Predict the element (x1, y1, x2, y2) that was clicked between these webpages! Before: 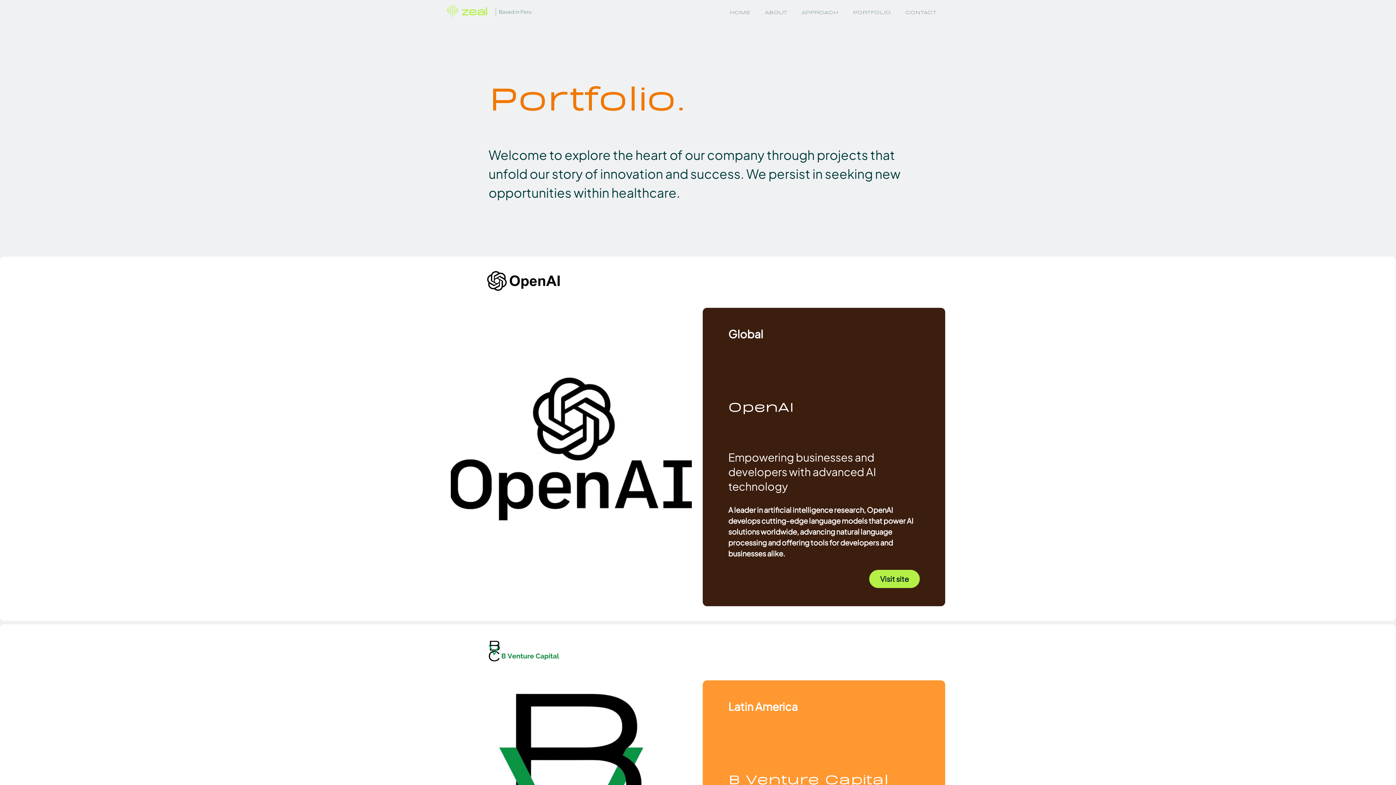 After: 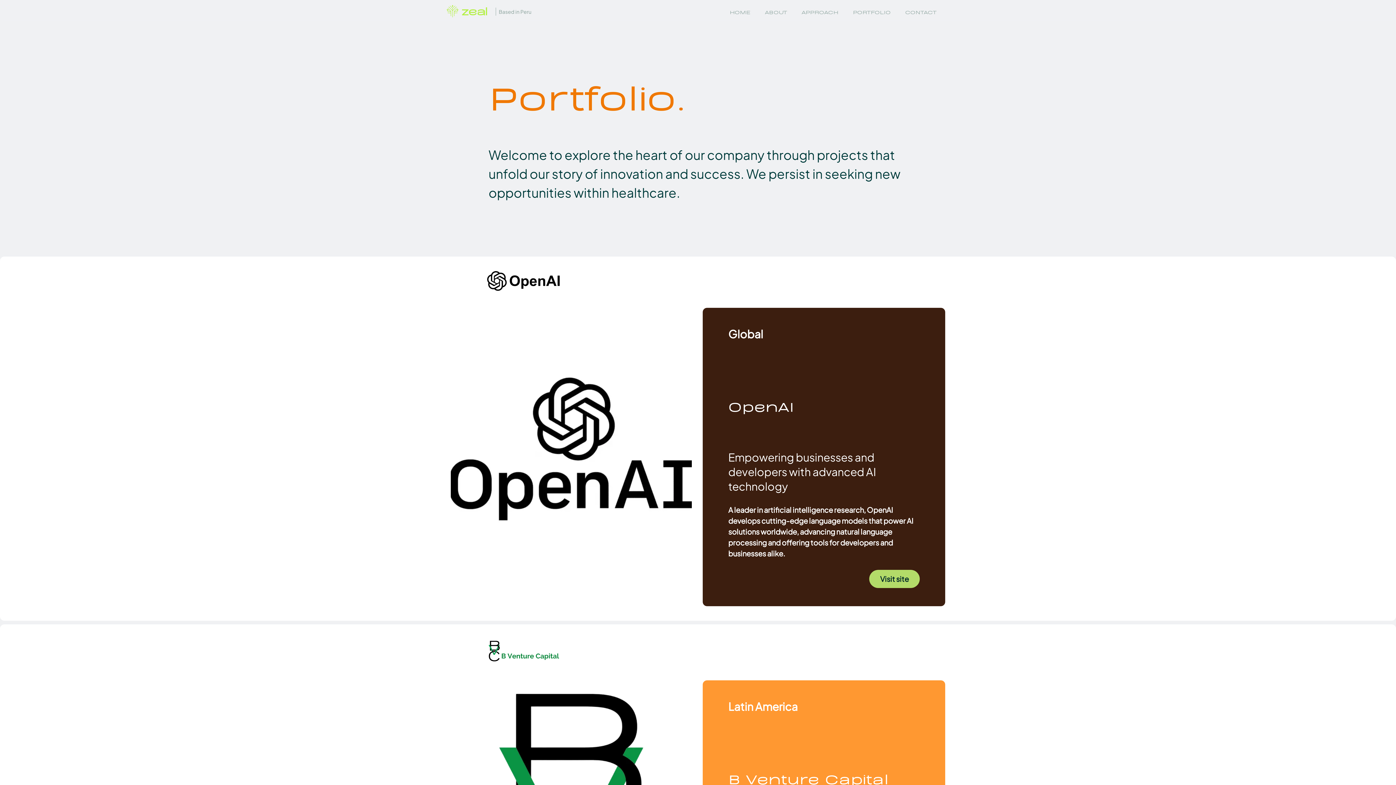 Action: label: Visit site bbox: (880, 574, 909, 583)